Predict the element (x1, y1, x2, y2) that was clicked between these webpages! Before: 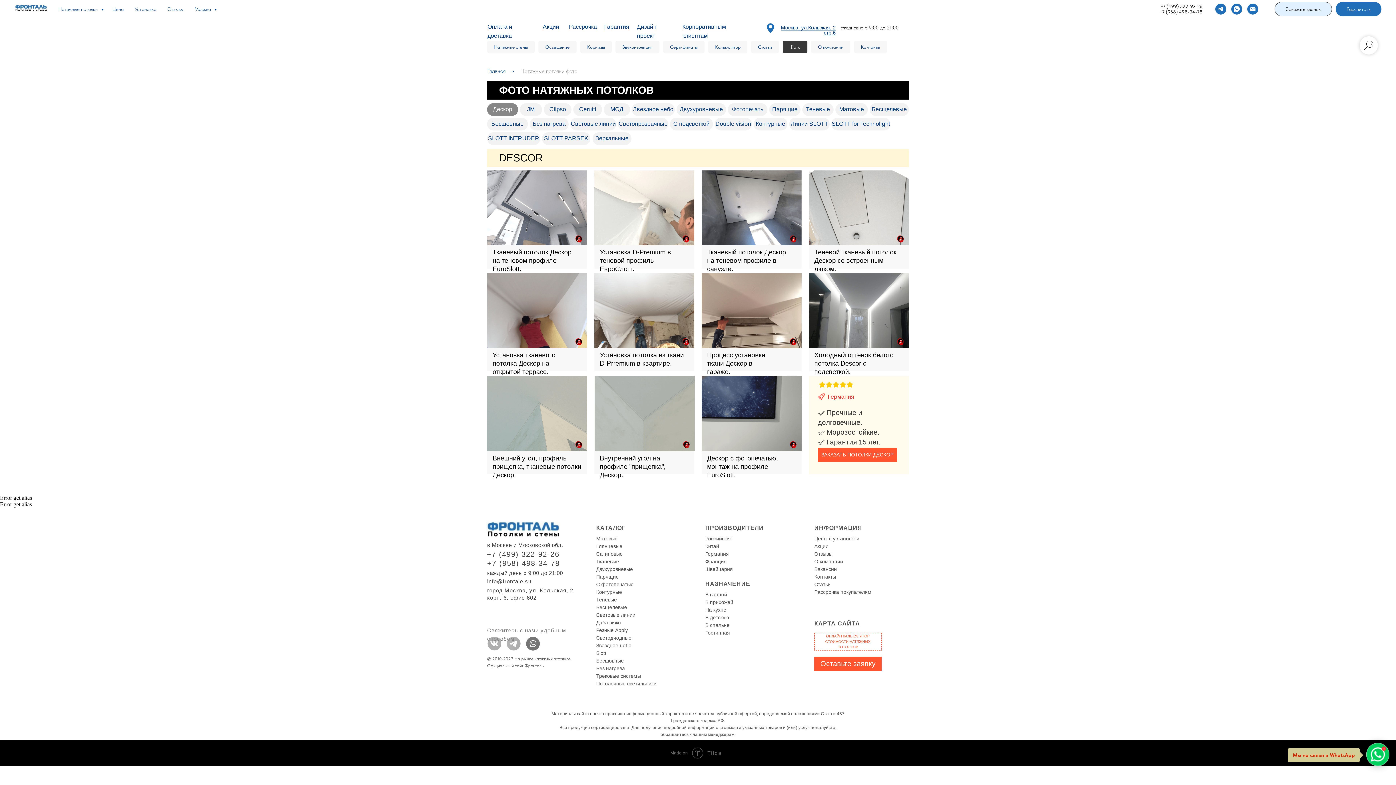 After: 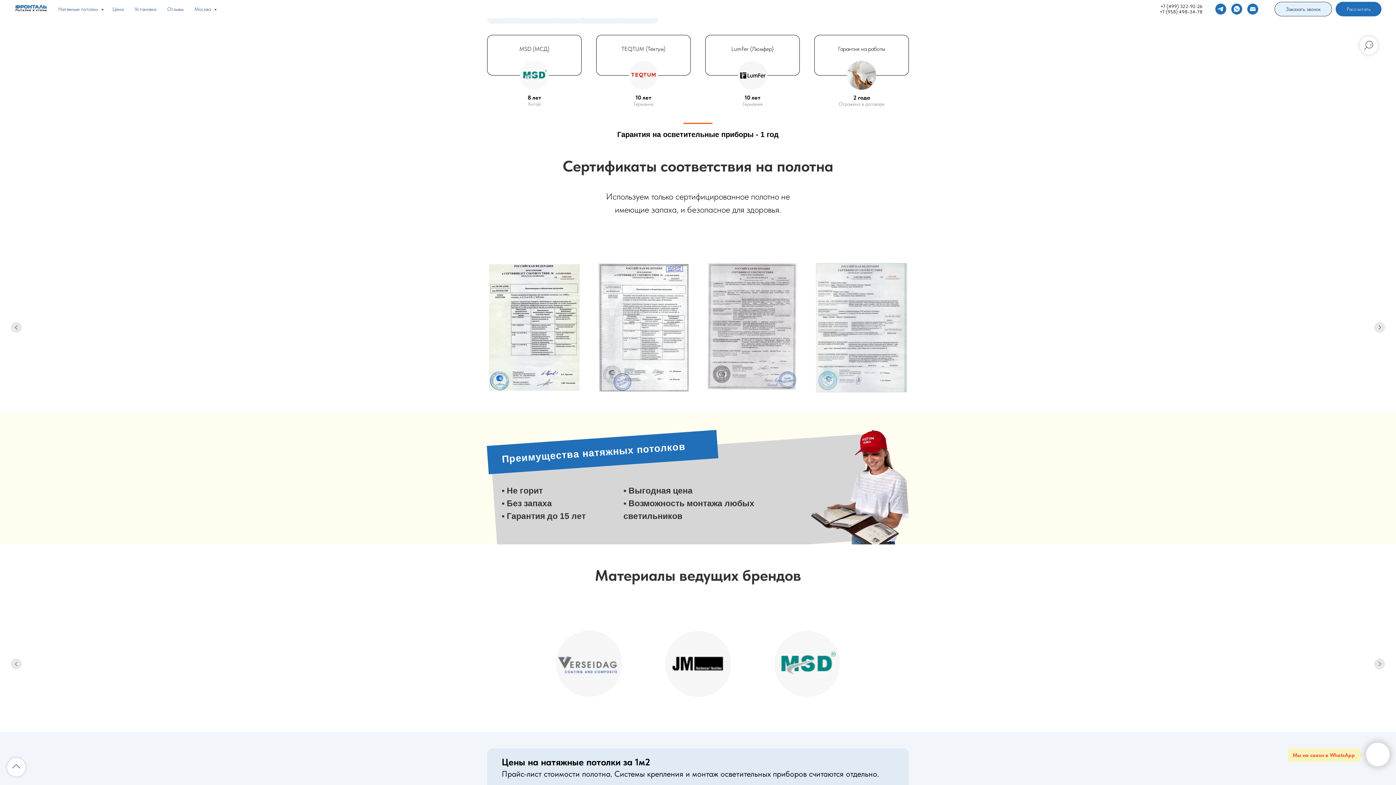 Action: bbox: (604, 23, 629, 30) label: Гарантия